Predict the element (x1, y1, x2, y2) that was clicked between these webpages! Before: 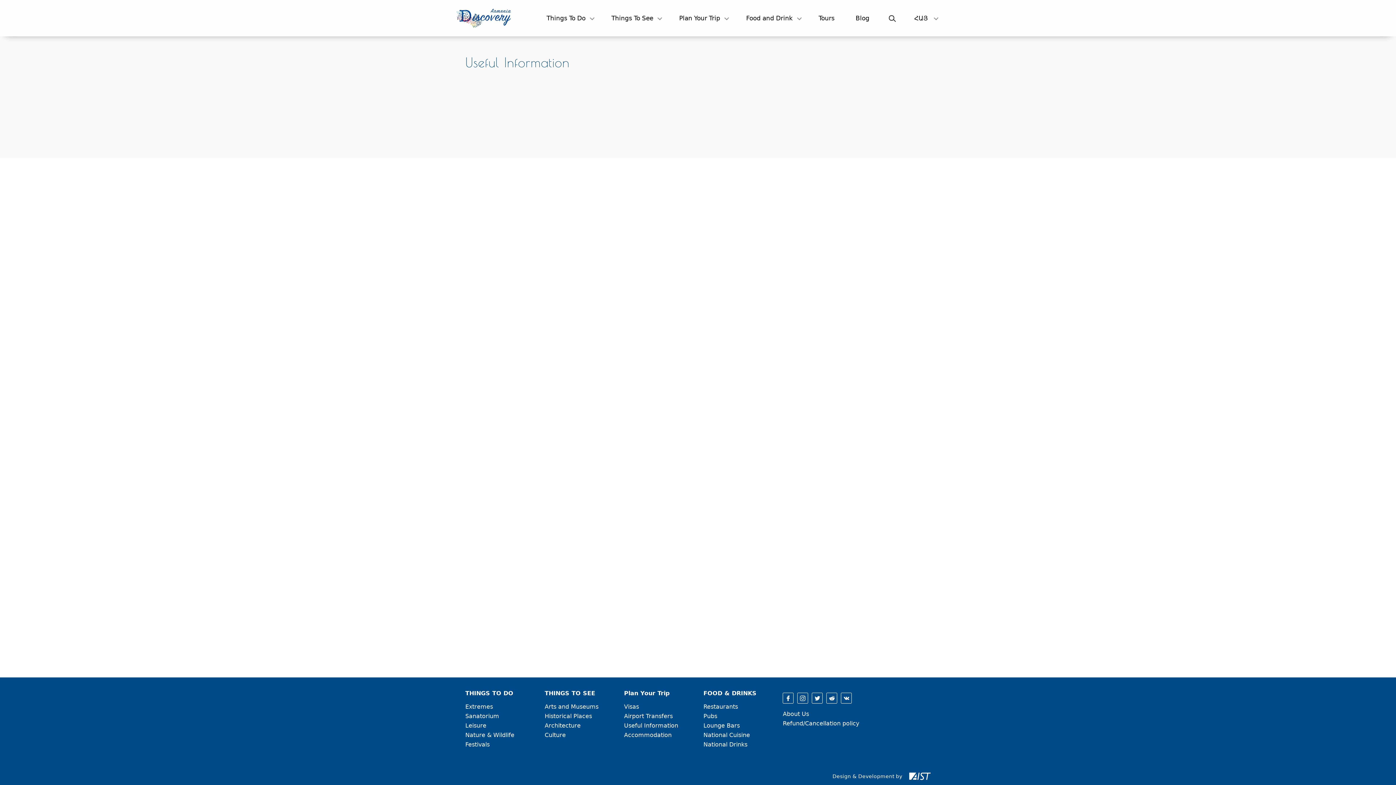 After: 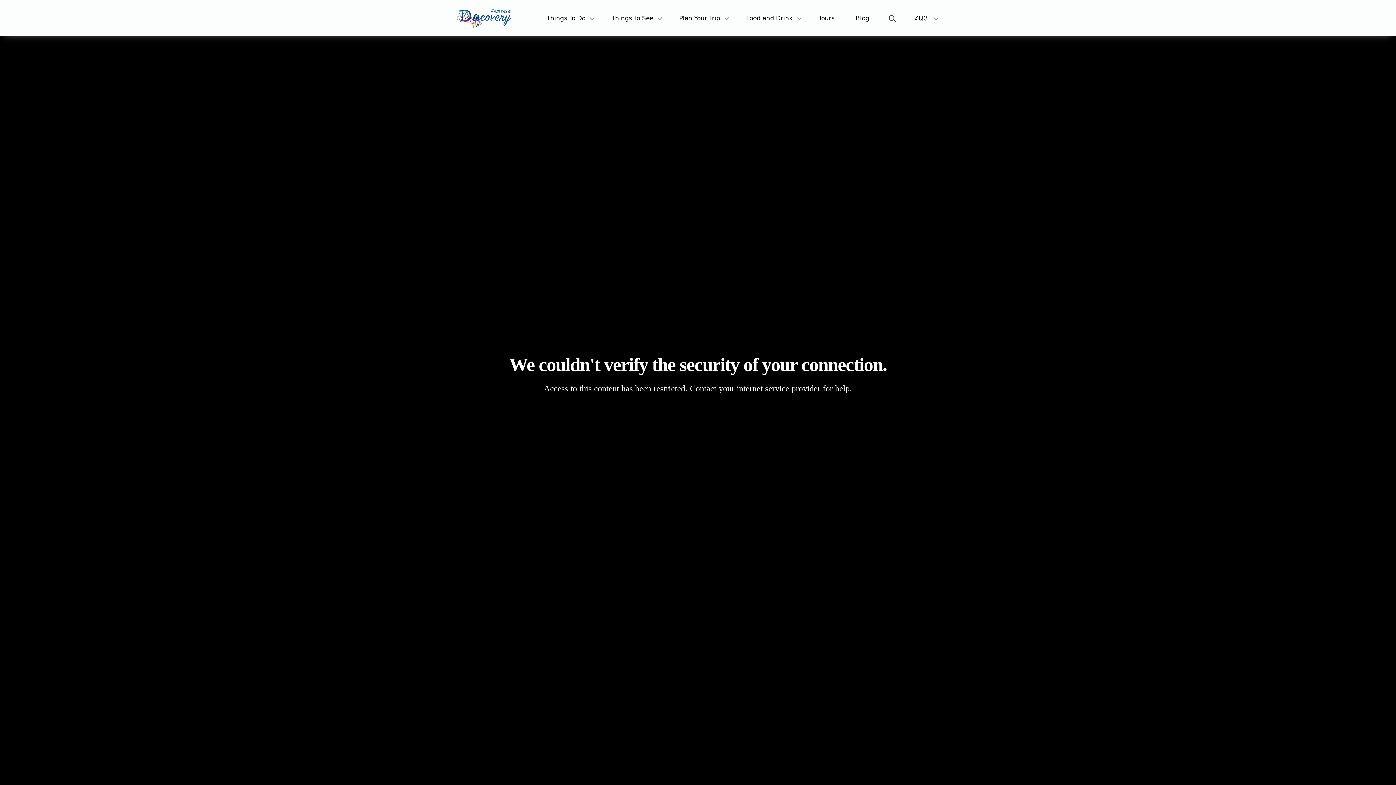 Action: bbox: (456, 7, 510, 29)